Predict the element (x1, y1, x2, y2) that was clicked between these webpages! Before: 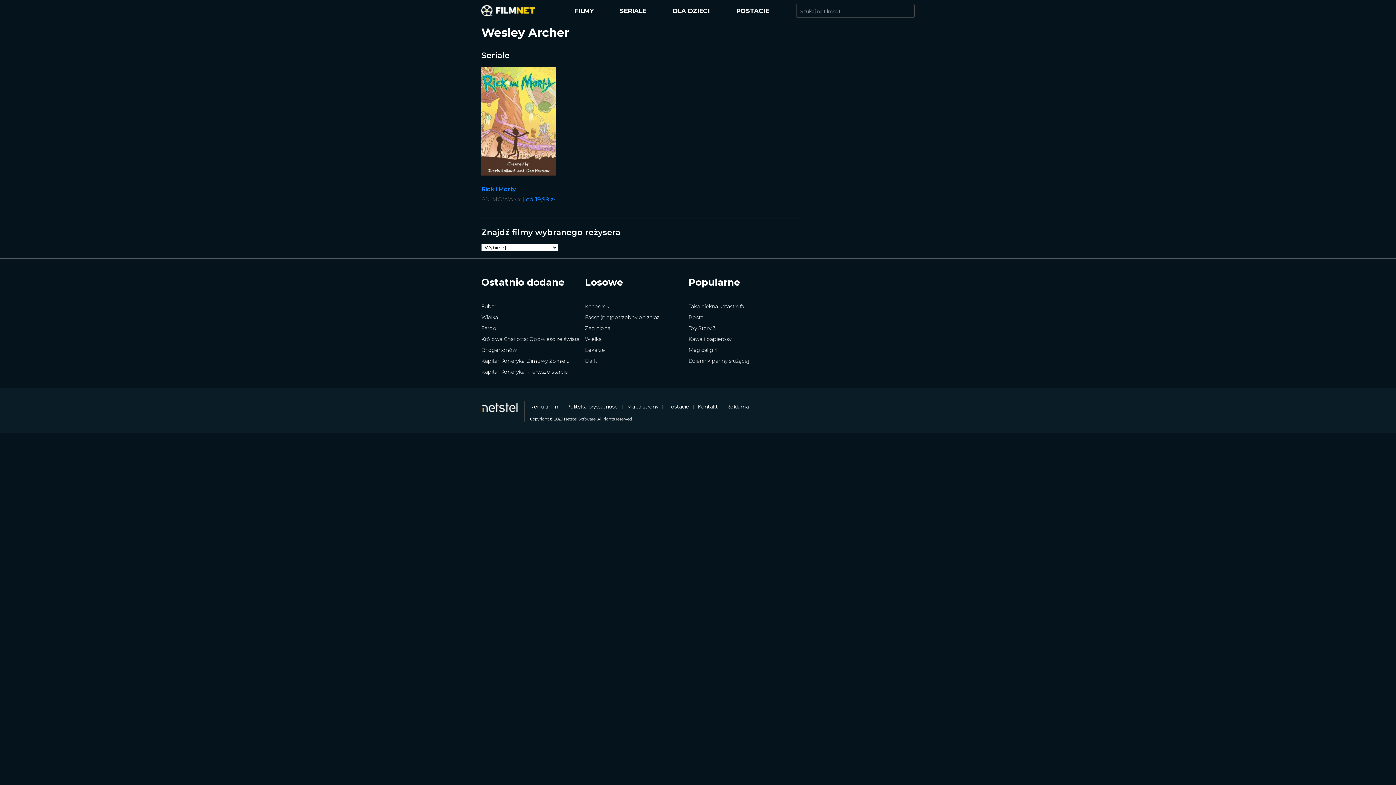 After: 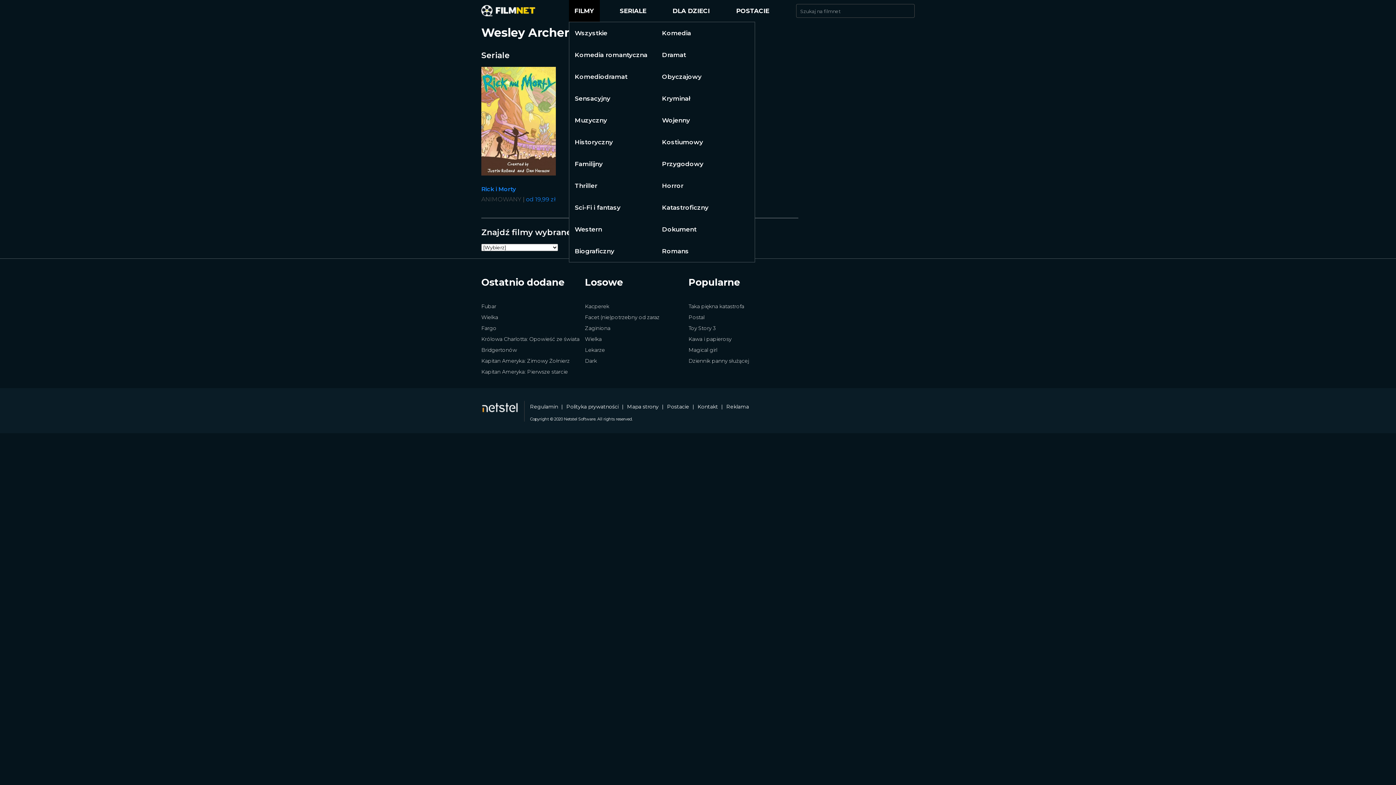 Action: label: FILMY bbox: (569, 0, 600, 21)